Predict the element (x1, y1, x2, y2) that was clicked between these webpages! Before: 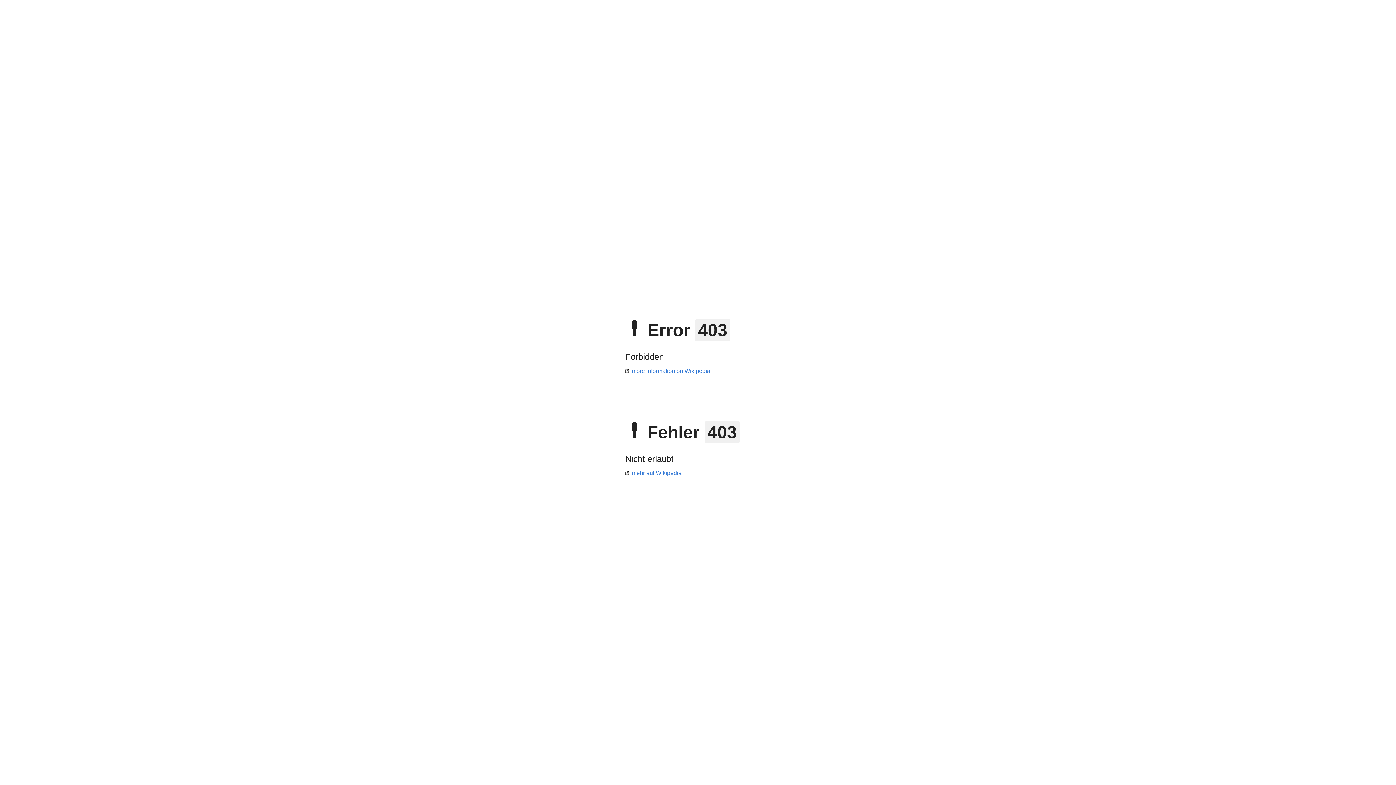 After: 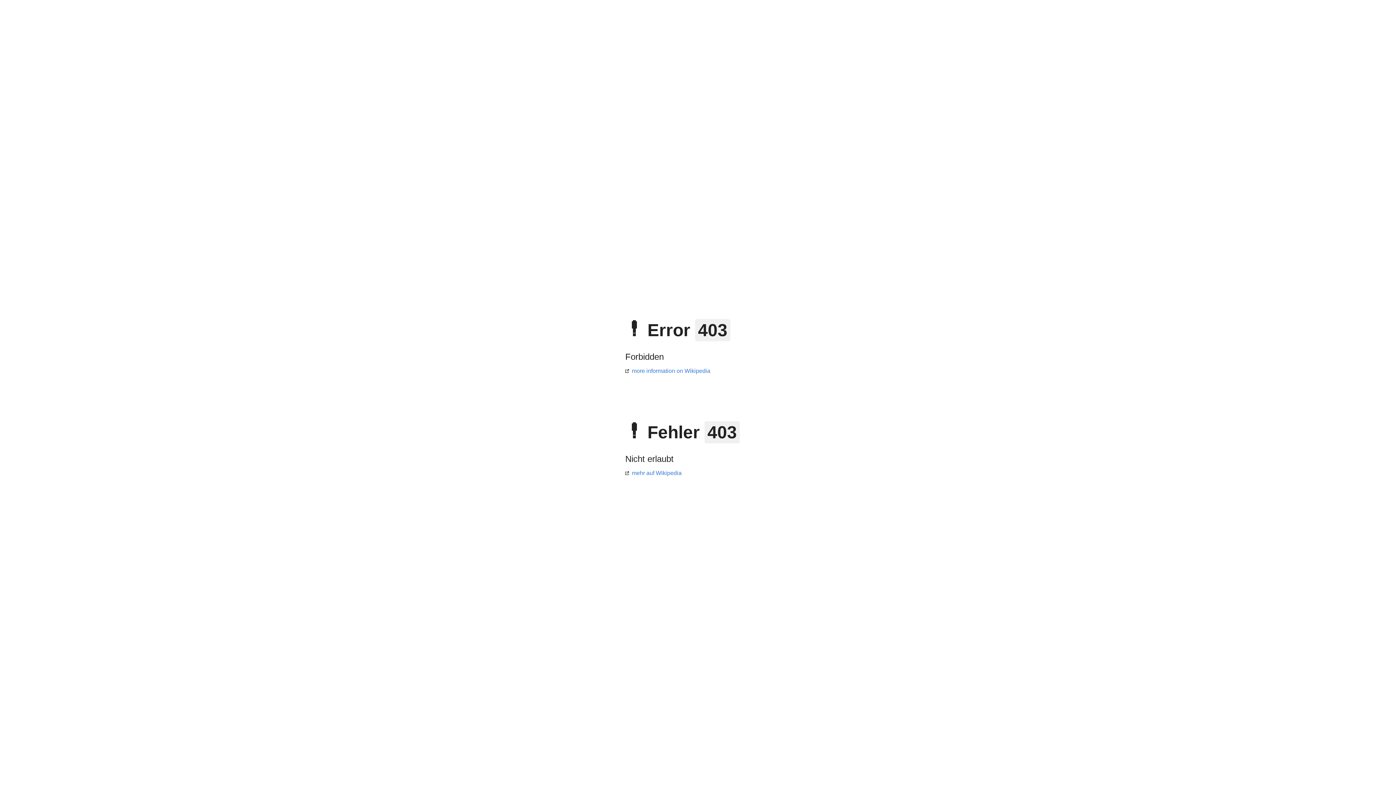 Action: bbox: (625, 368, 710, 374) label: more information on Wikipedia